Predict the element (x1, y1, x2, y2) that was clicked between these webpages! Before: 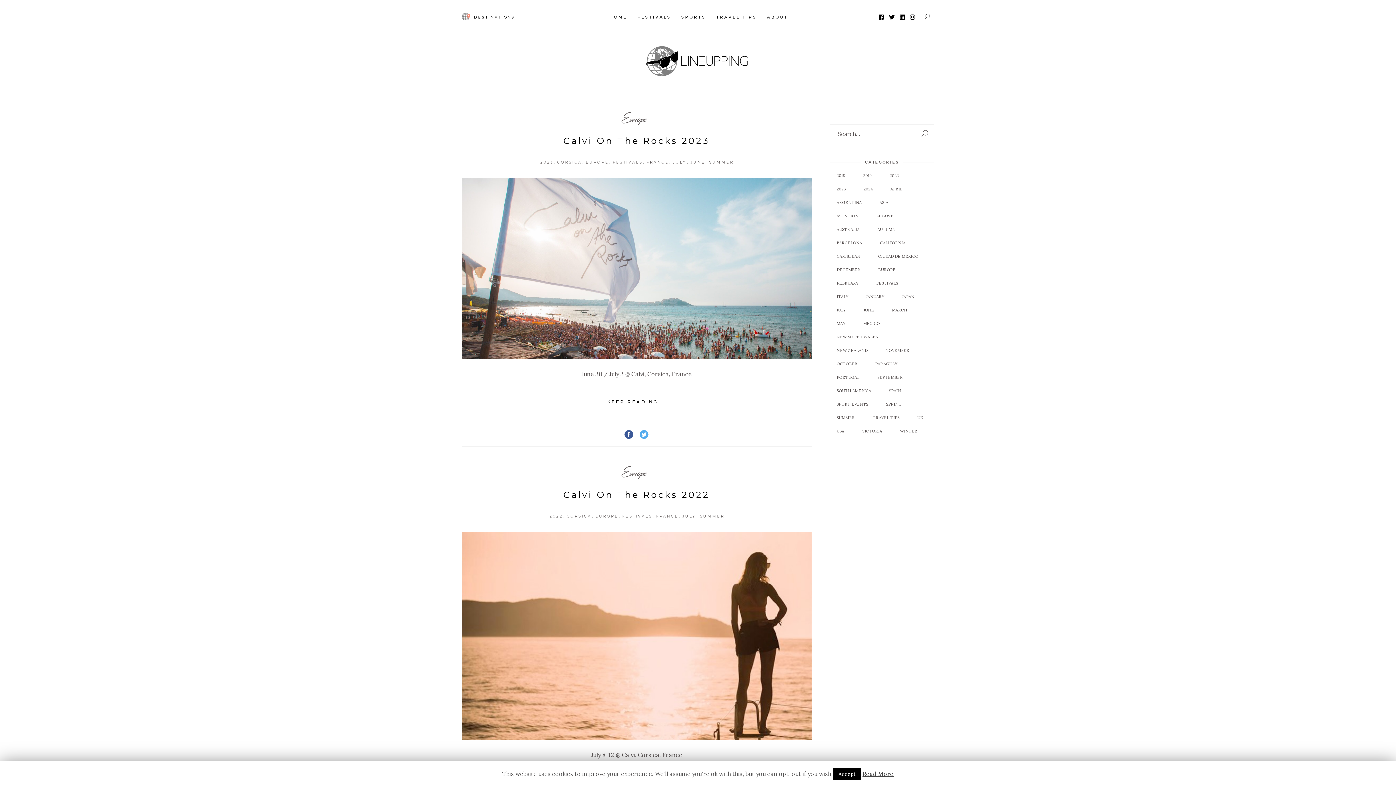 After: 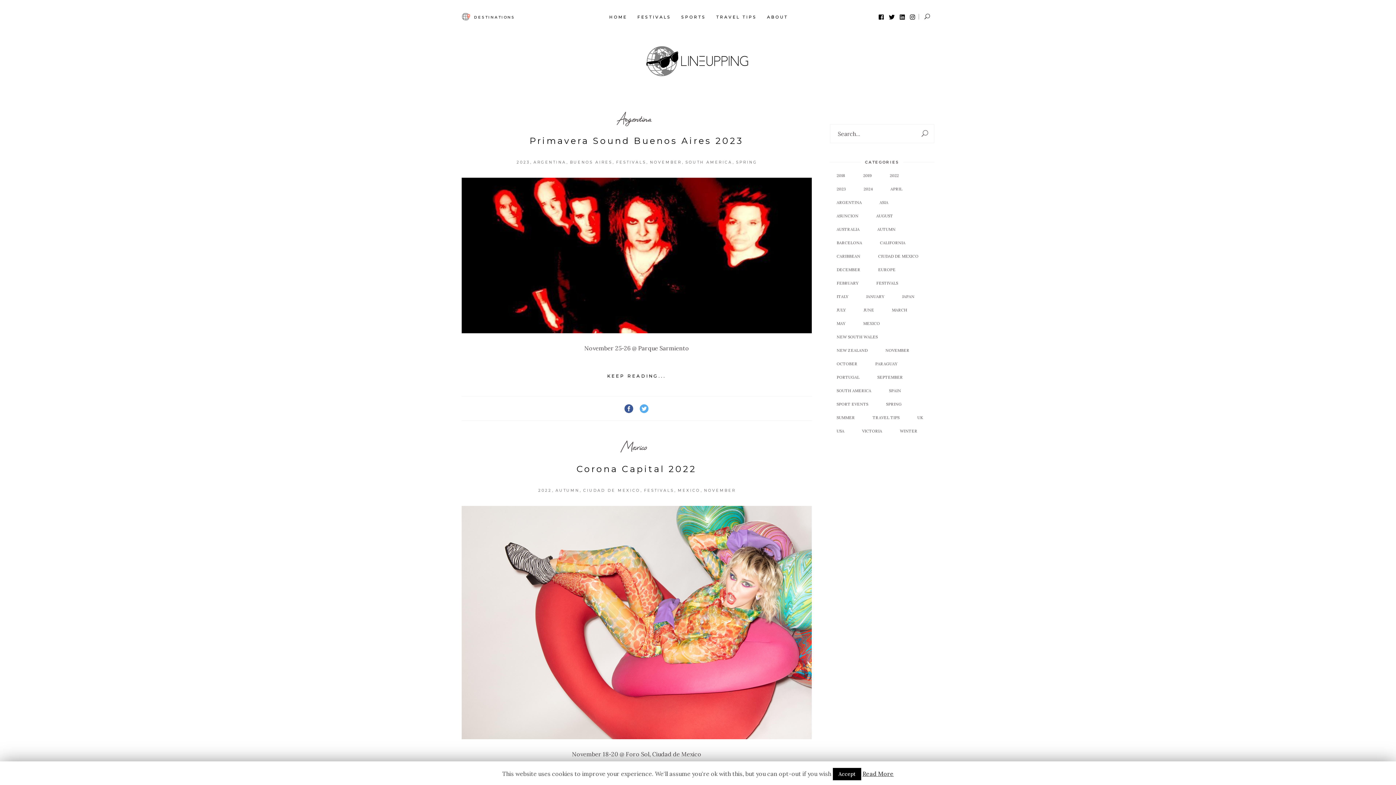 Action: bbox: (878, 345, 916, 356) label: NOVEMBER (9 items)